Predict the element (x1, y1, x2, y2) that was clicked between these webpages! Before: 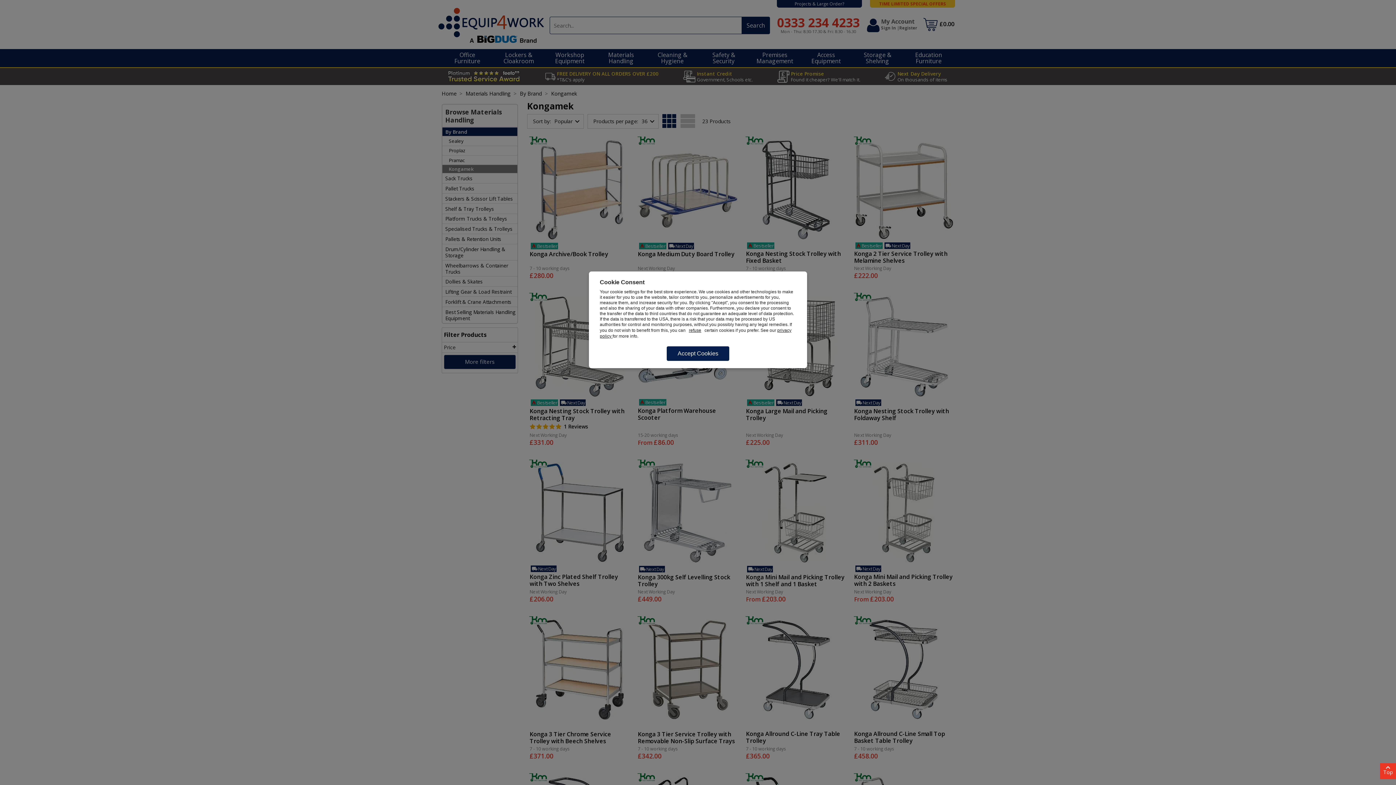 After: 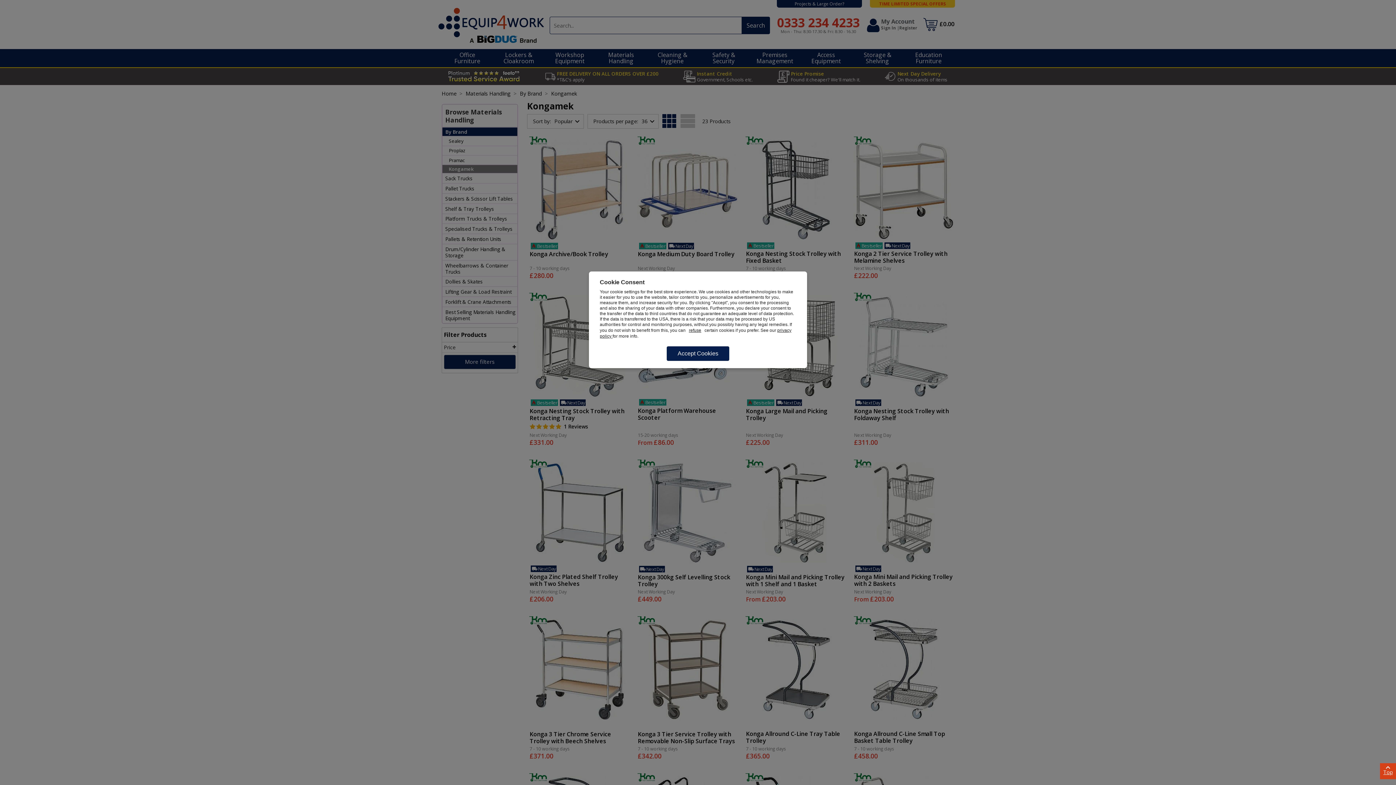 Action: bbox: (1380, 763, 1396, 779) label: expand_lessTop